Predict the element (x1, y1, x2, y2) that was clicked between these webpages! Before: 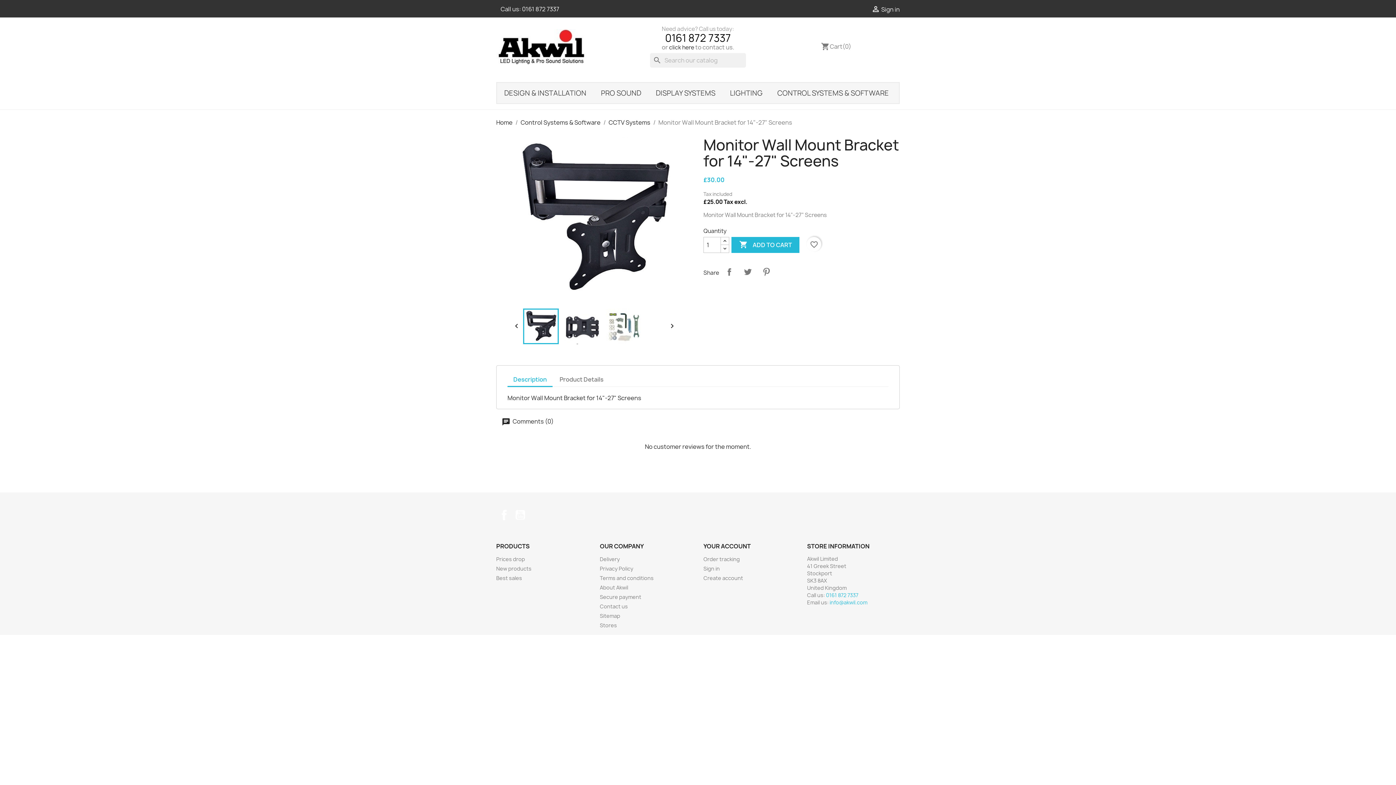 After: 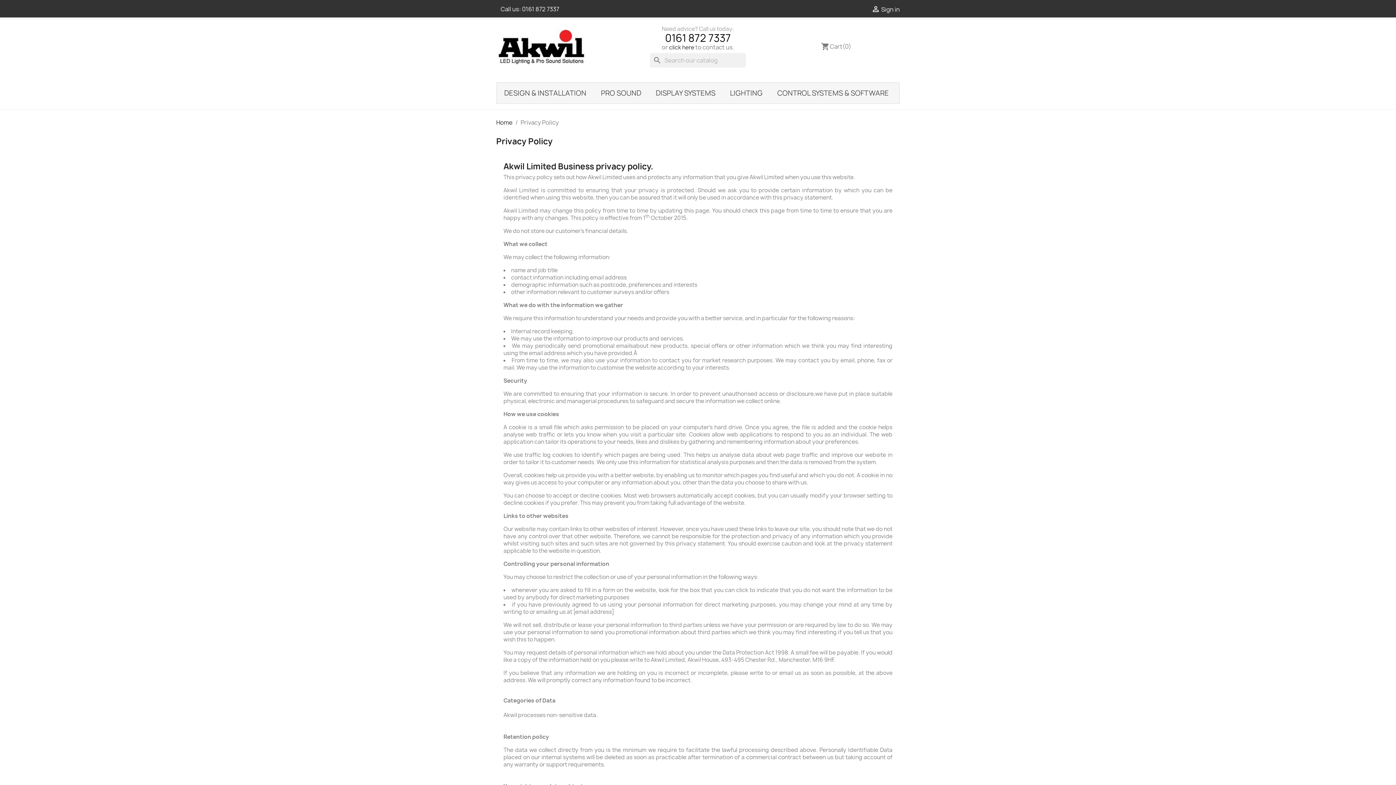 Action: bbox: (600, 565, 633, 572) label: Privacy Policy